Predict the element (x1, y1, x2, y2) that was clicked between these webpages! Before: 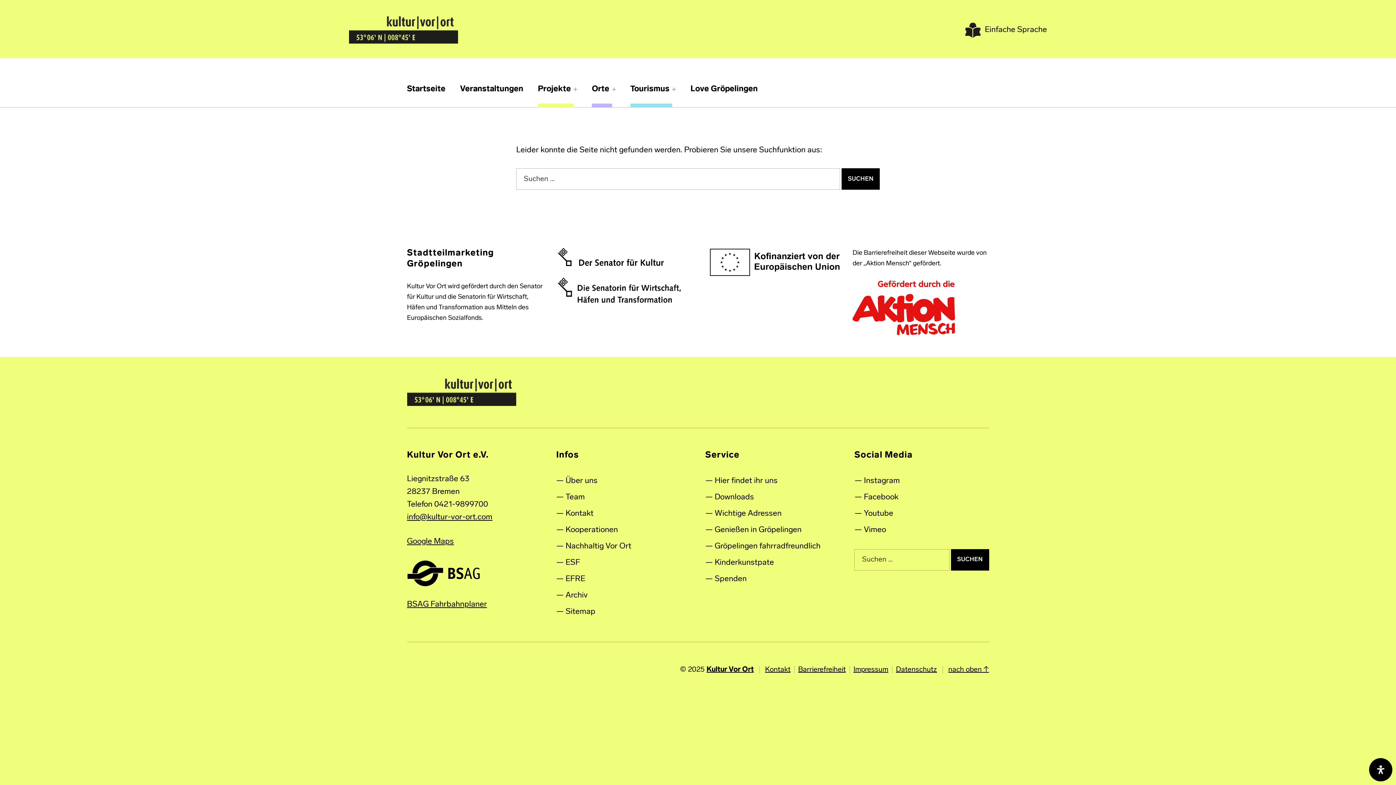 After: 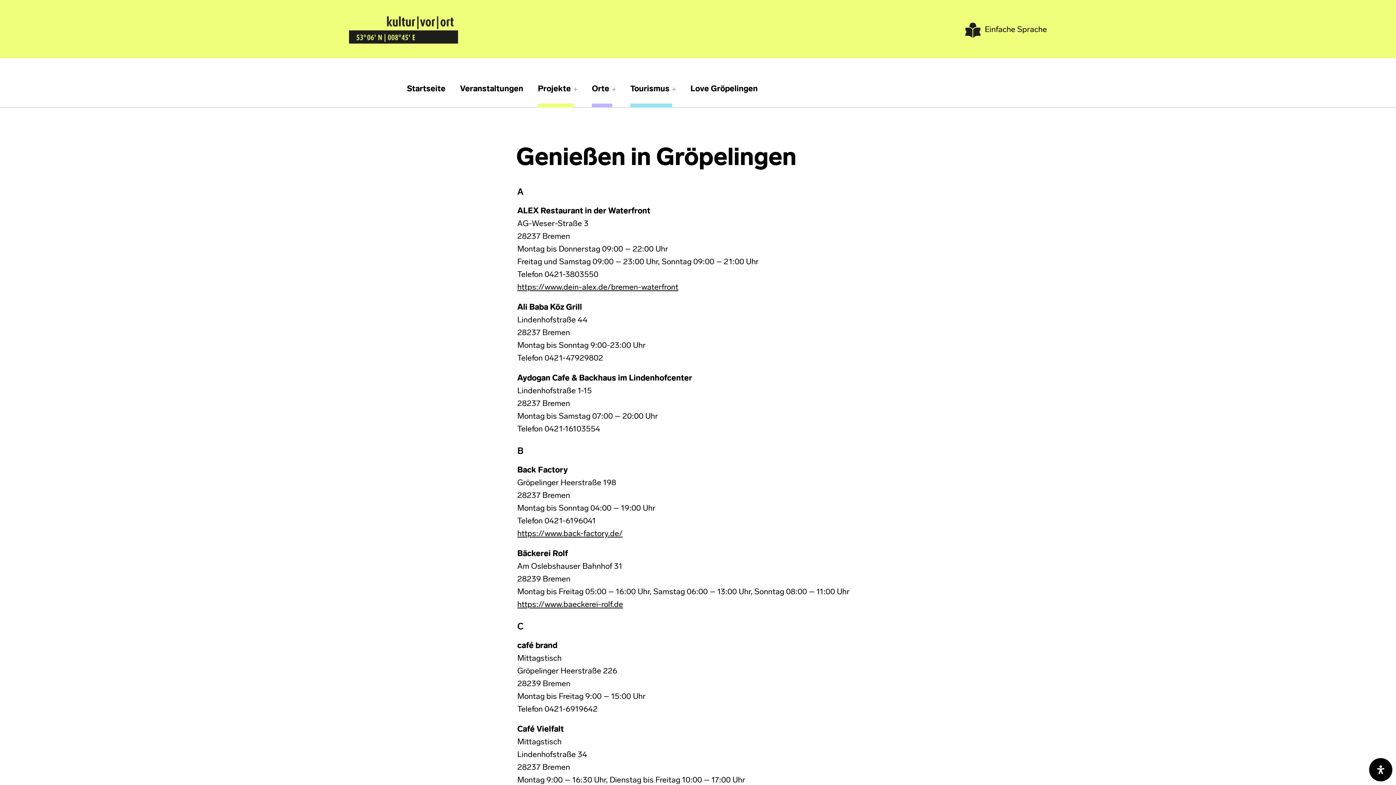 Action: label: Genießen in Gröpelingen bbox: (714, 526, 801, 534)